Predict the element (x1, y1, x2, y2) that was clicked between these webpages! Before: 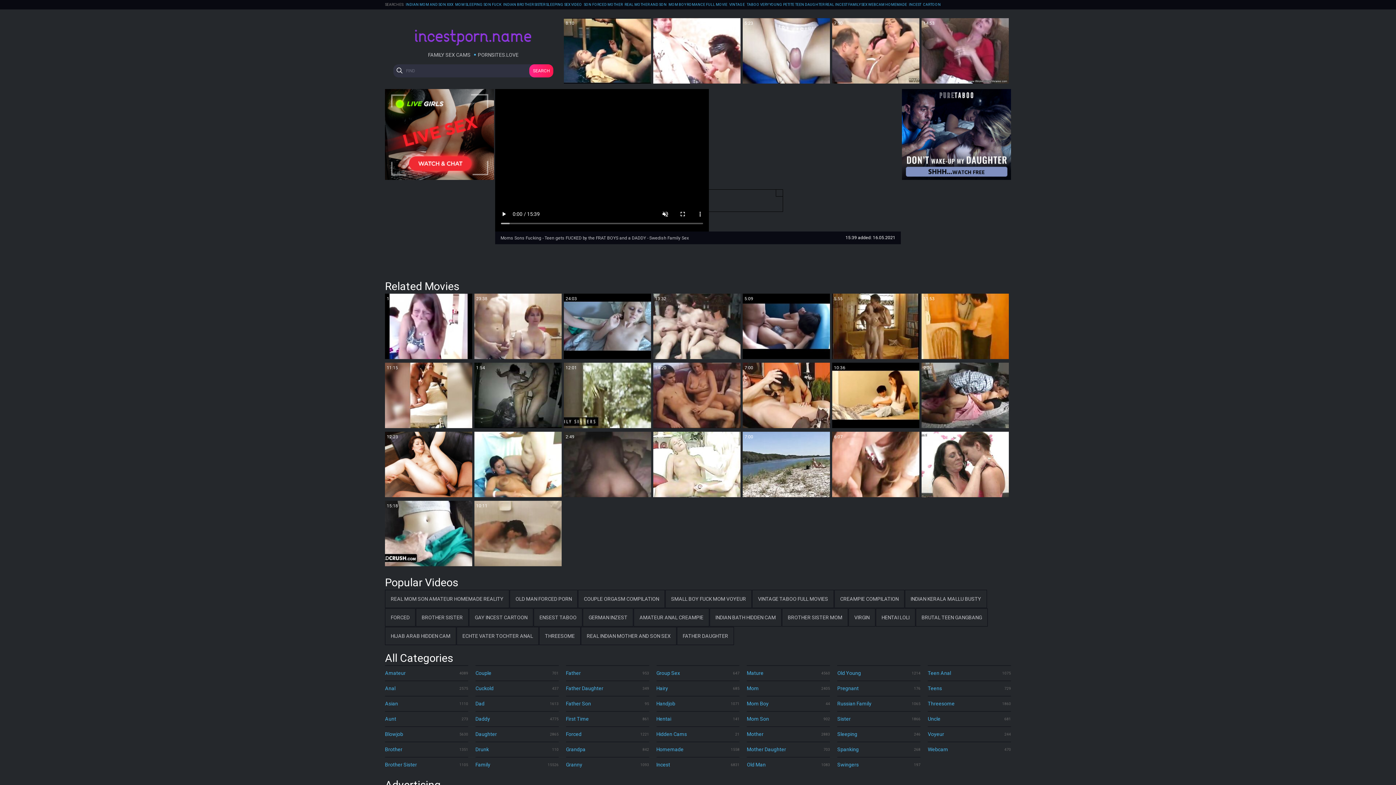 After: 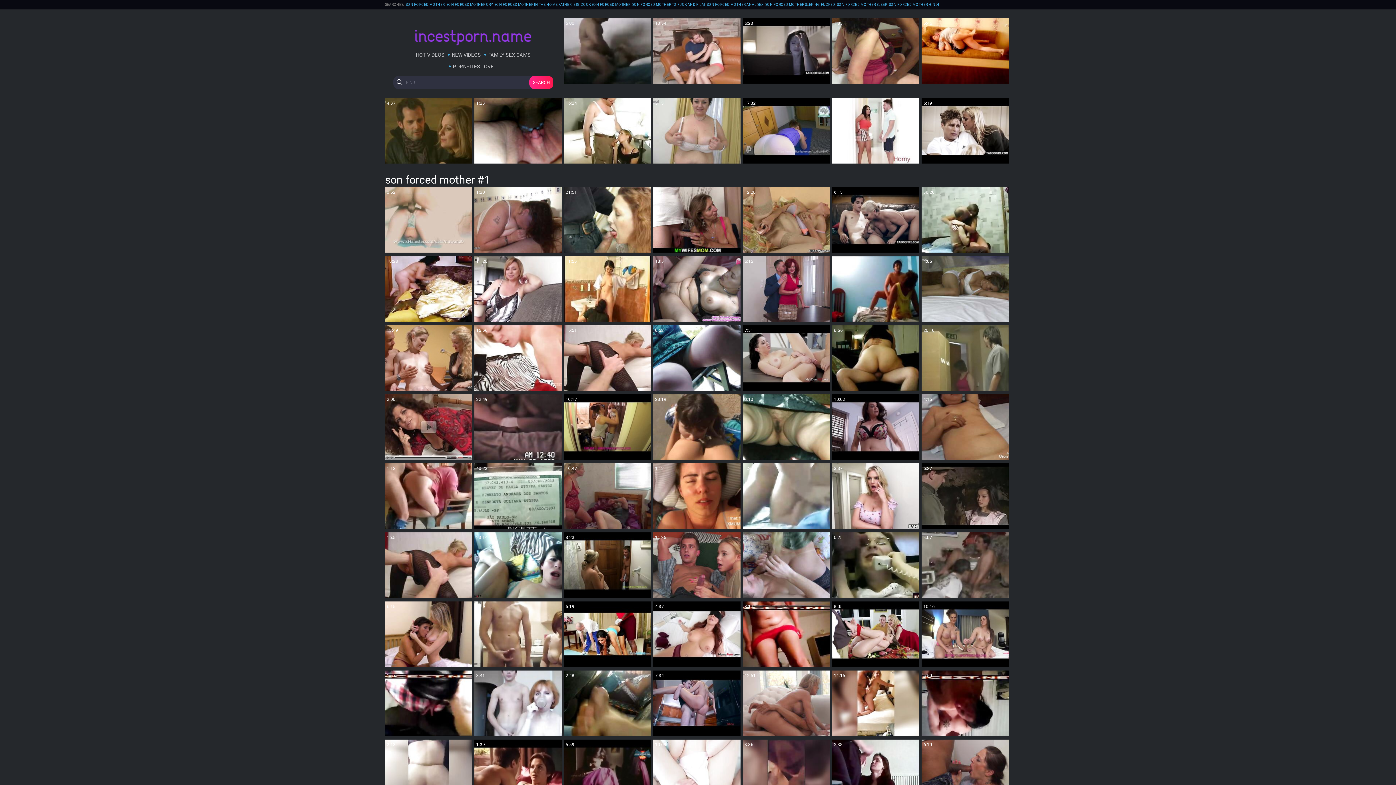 Action: label: SON FORCED MOTHER bbox: (584, 0, 622, 9)